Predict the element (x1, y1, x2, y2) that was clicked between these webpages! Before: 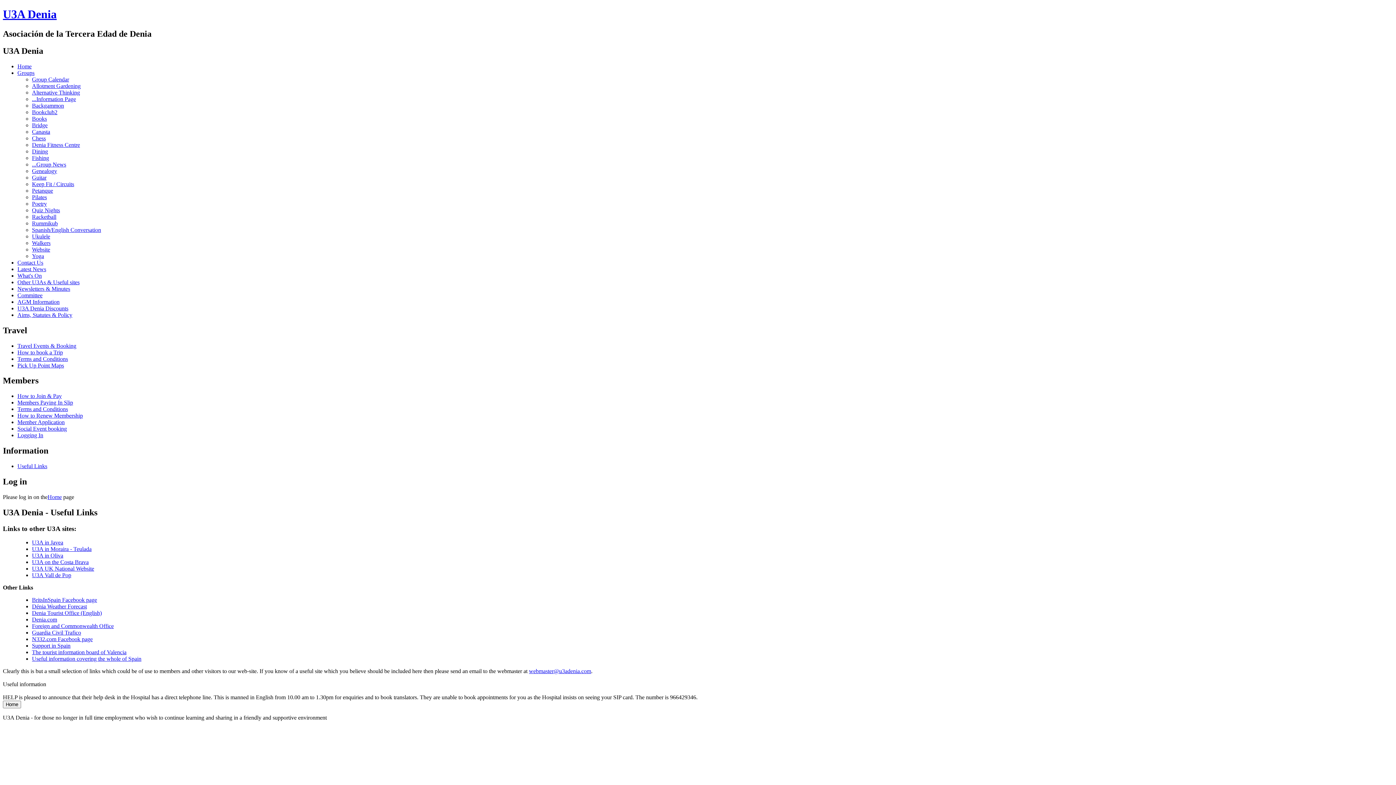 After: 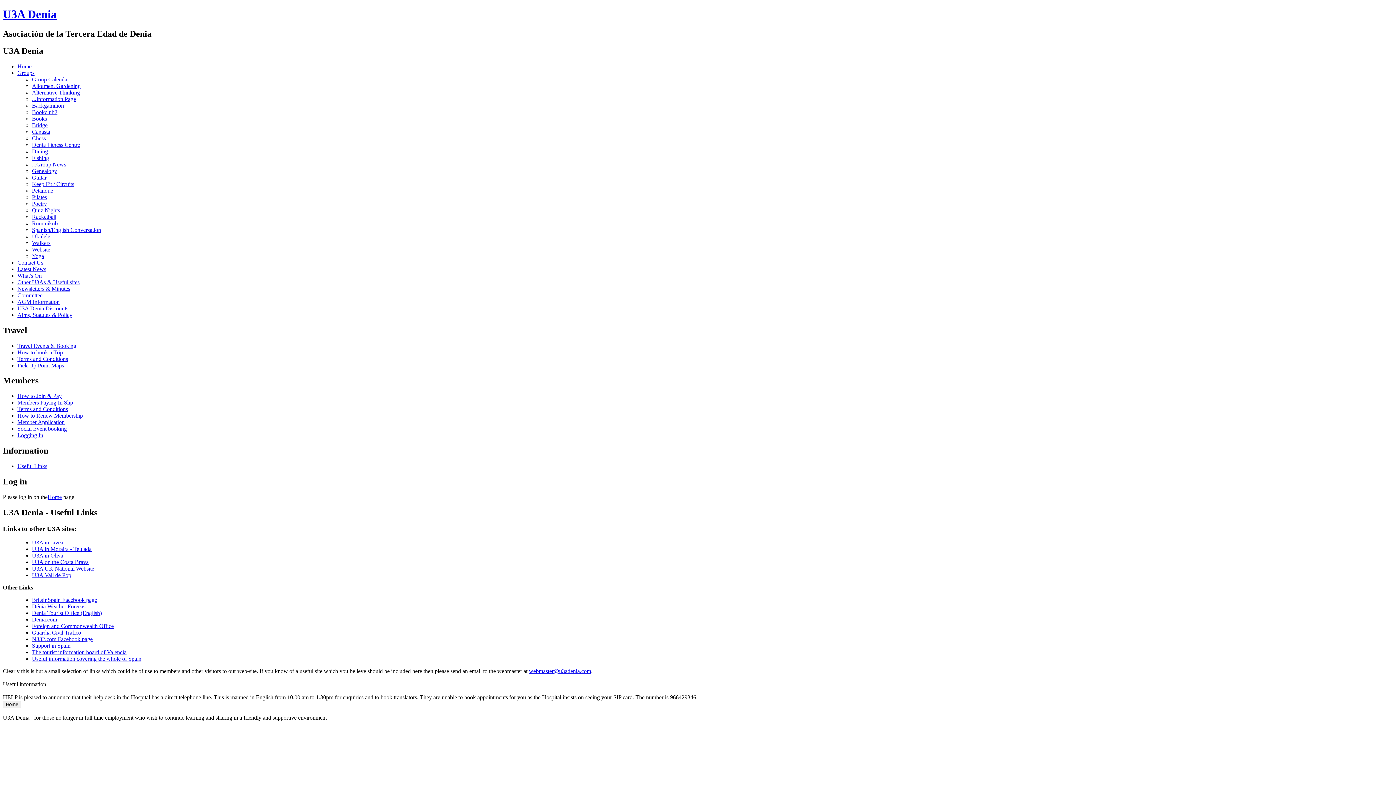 Action: bbox: (17, 463, 47, 469) label: Useful Links